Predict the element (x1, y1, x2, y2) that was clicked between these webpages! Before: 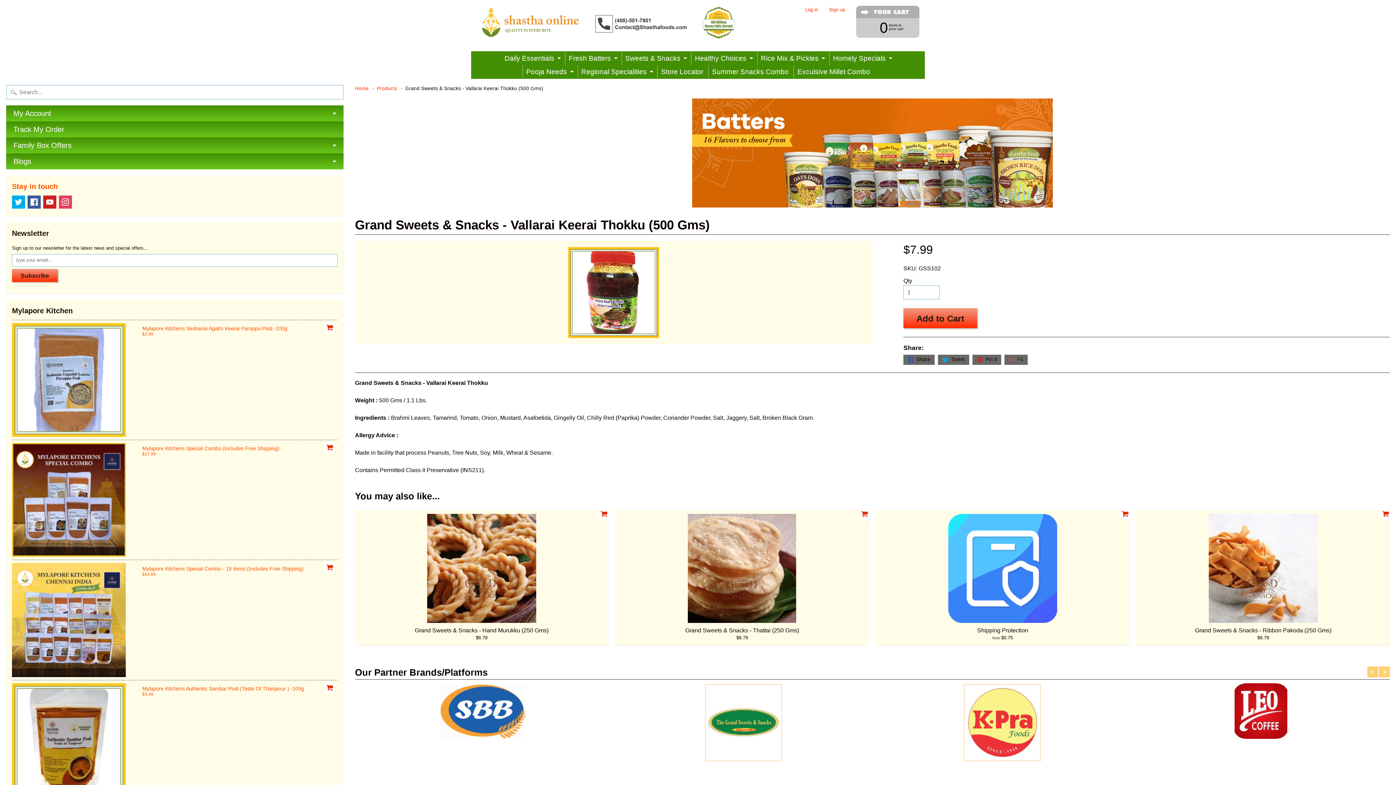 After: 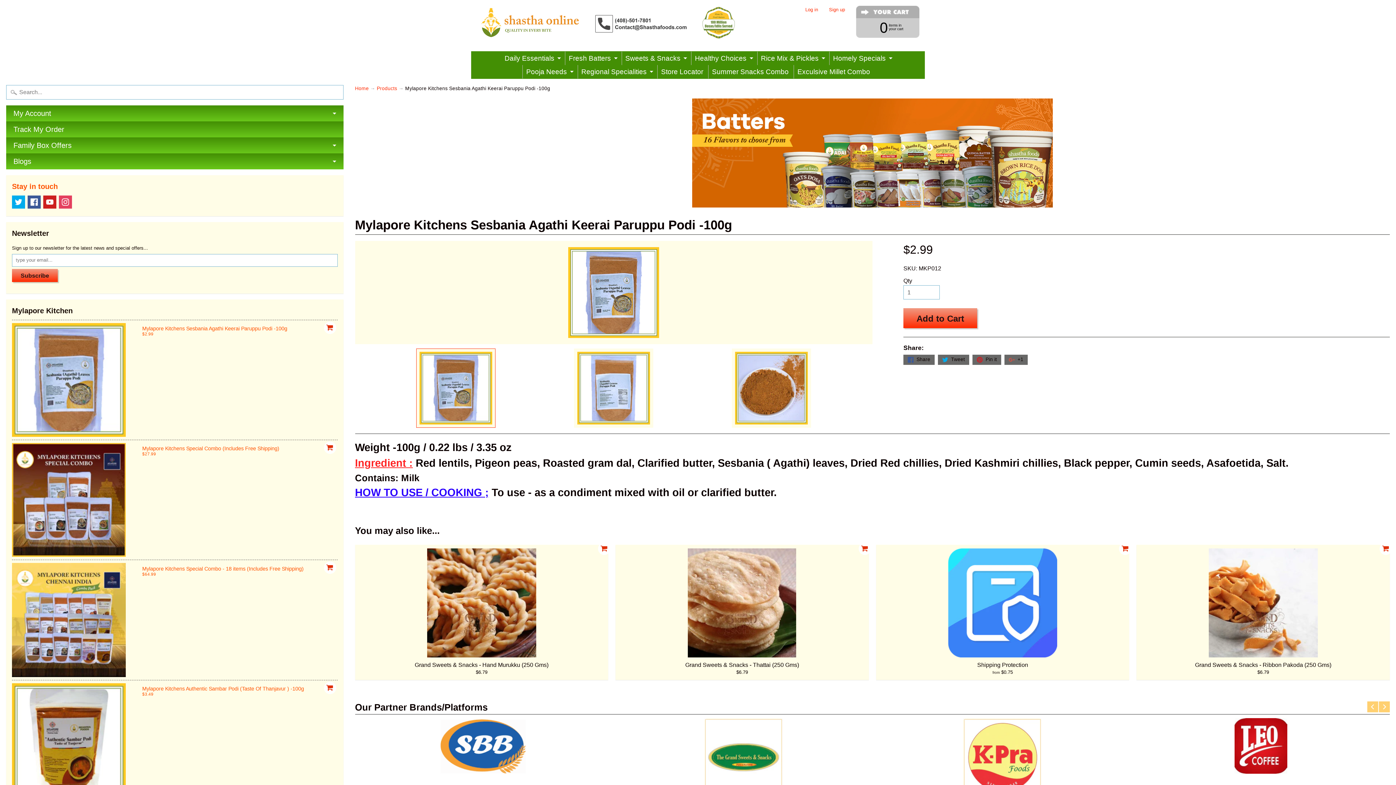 Action: bbox: (12, 332, 337, 452) label: Mylapore Kitchens Sesbania Agathi Keerai Paruppu Podi -100g
$2.99